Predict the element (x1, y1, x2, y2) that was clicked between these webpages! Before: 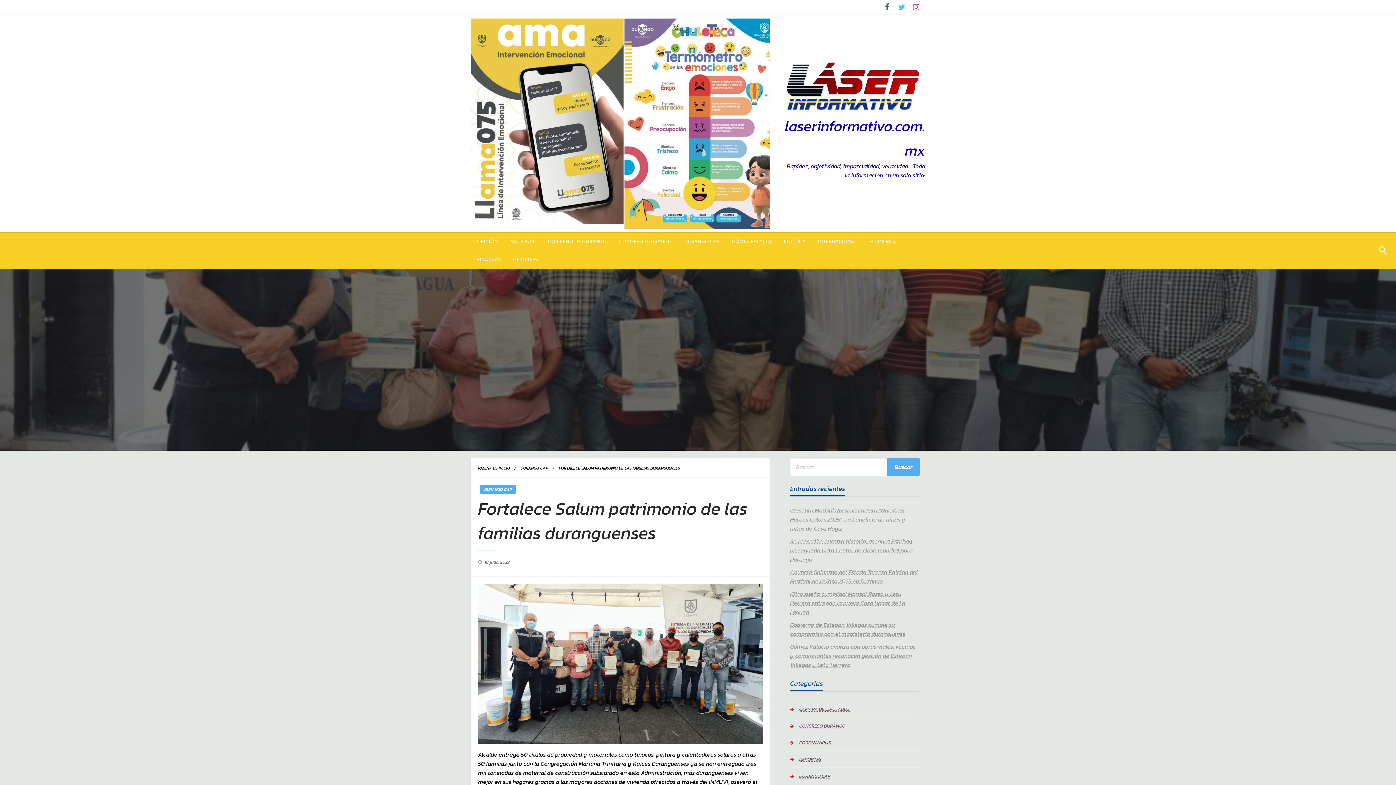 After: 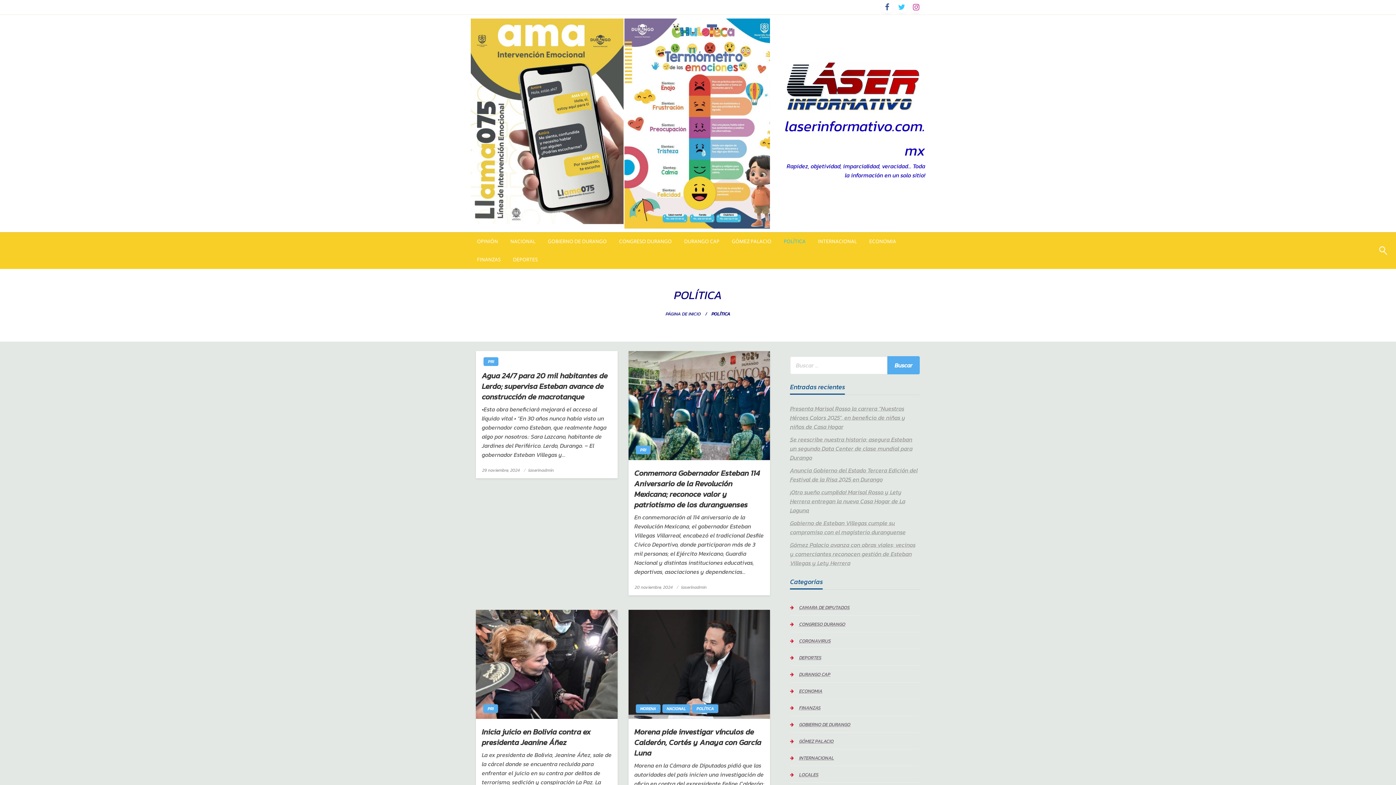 Action: bbox: (777, 232, 812, 250) label: POLÍTICA